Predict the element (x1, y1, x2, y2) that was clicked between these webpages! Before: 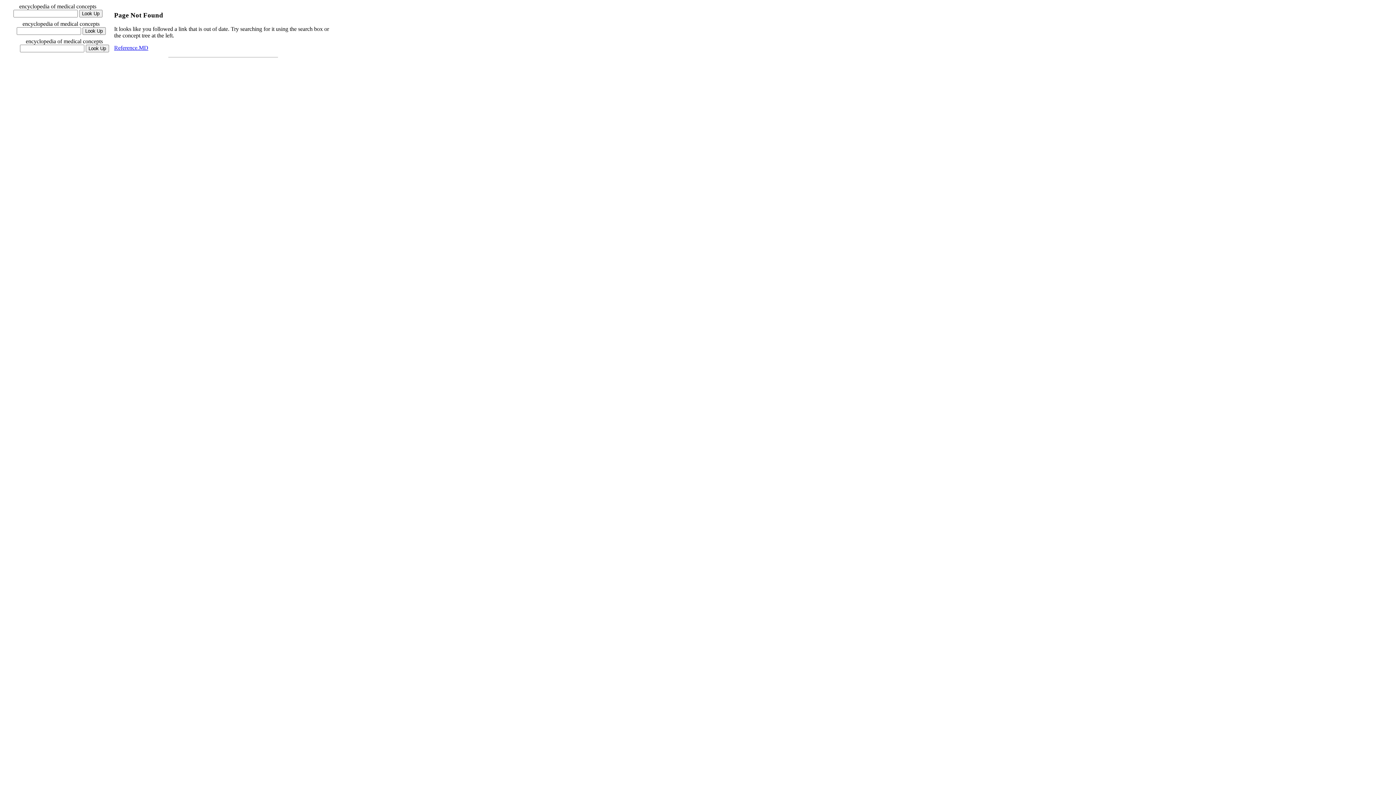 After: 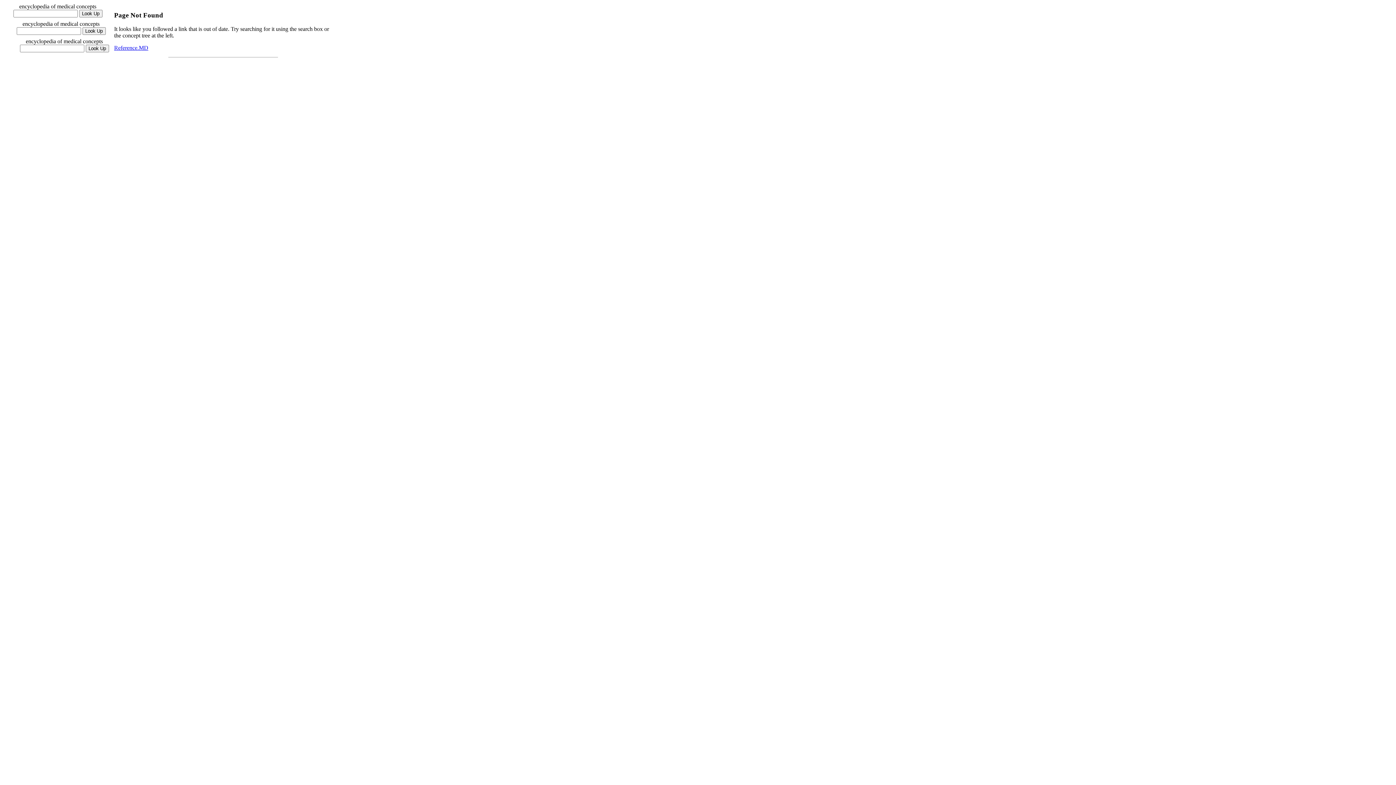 Action: label: Reference.MD bbox: (114, 44, 148, 51)